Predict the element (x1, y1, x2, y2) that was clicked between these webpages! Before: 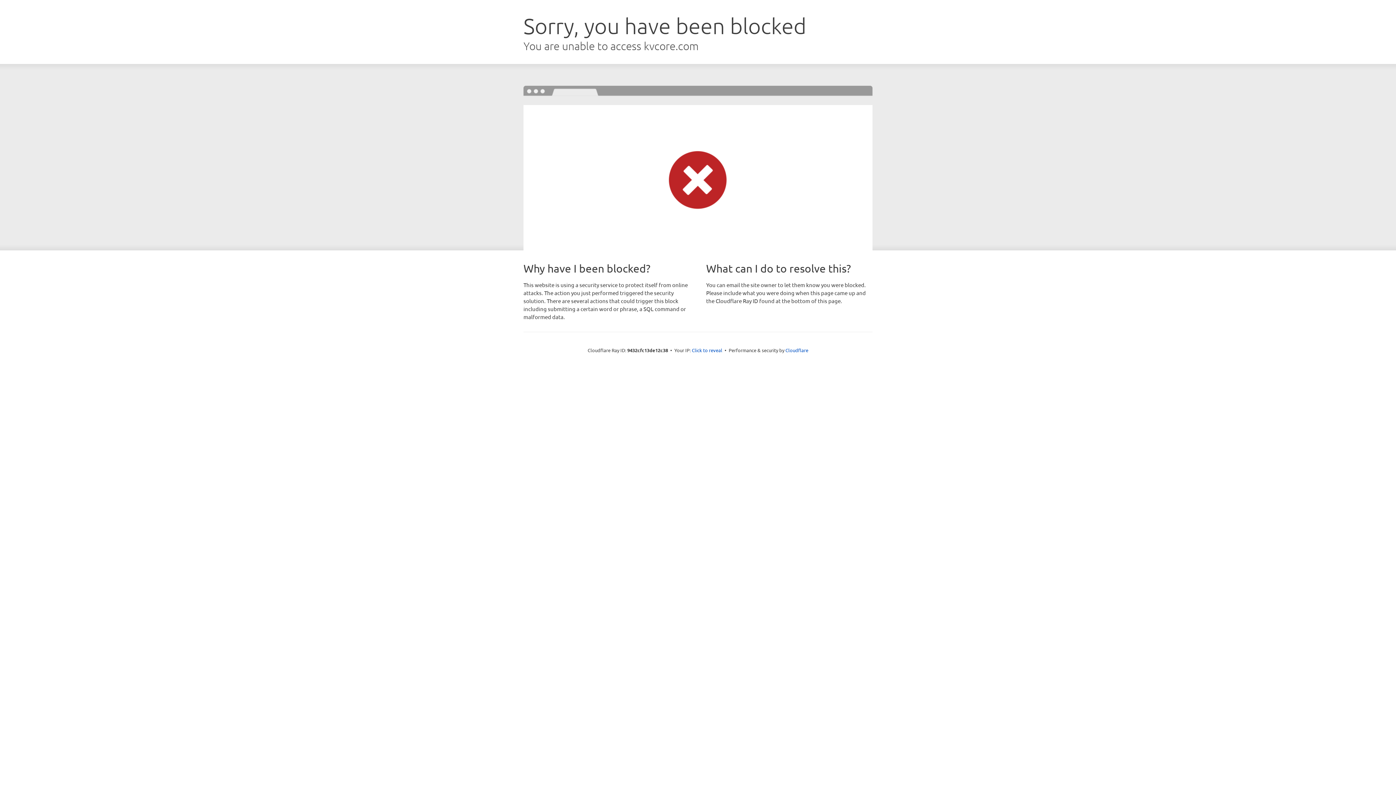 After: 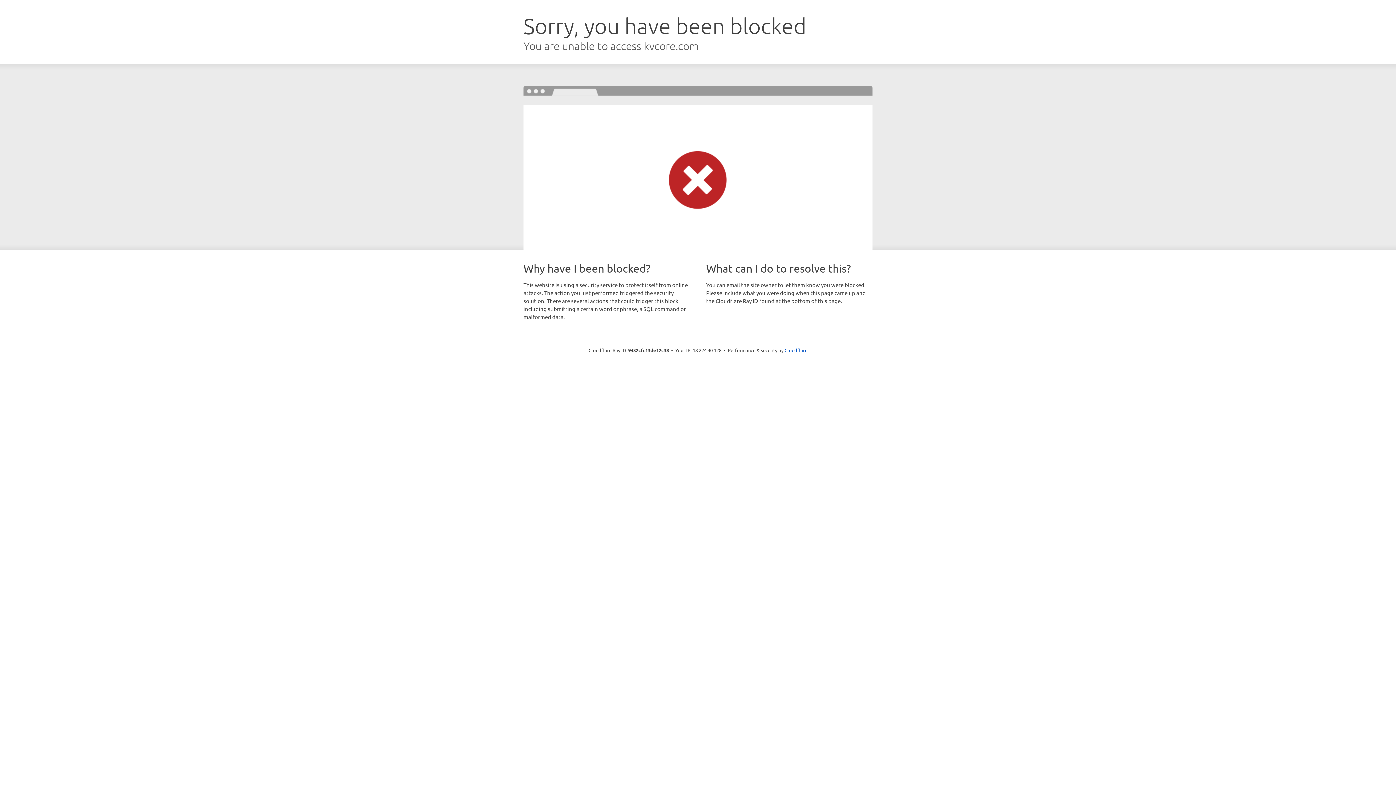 Action: bbox: (692, 346, 722, 353) label: Click to reveal